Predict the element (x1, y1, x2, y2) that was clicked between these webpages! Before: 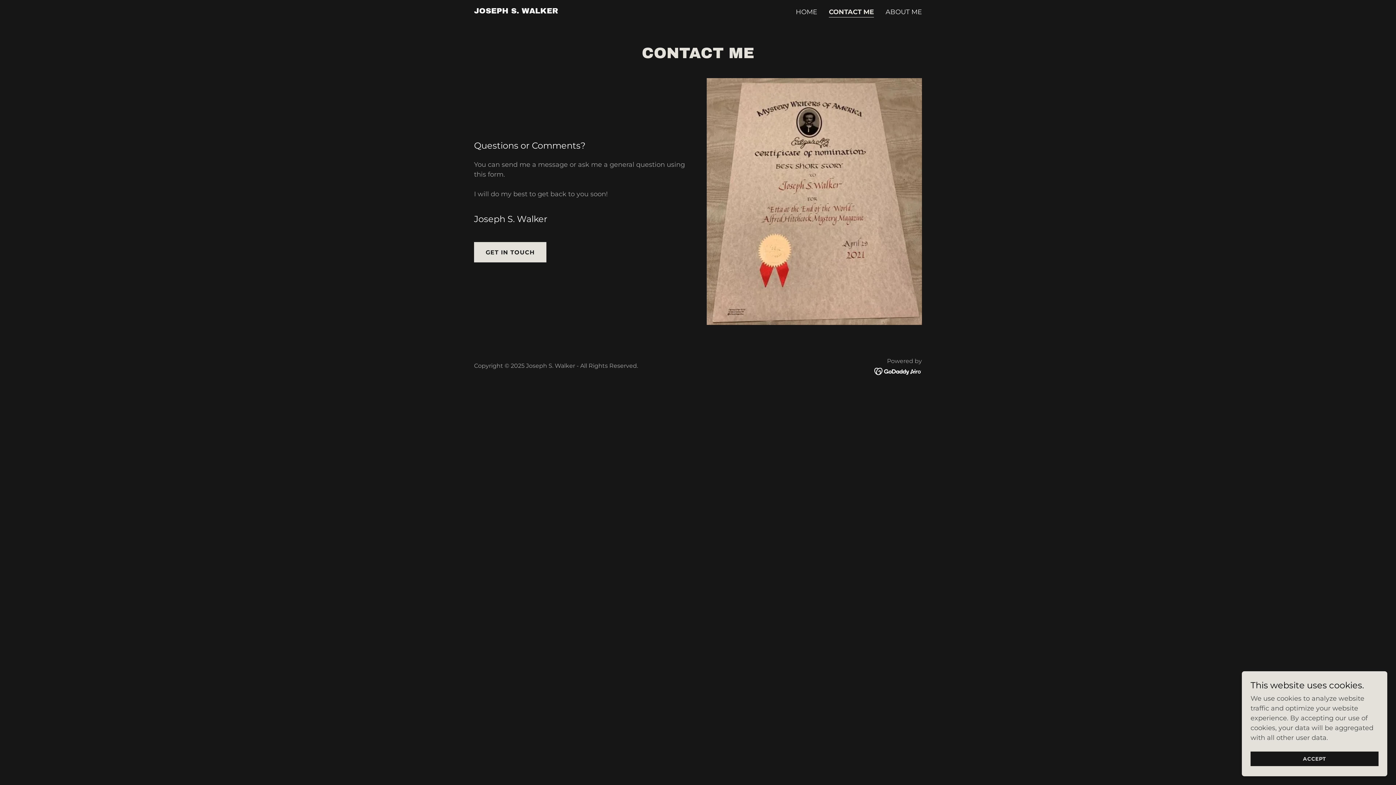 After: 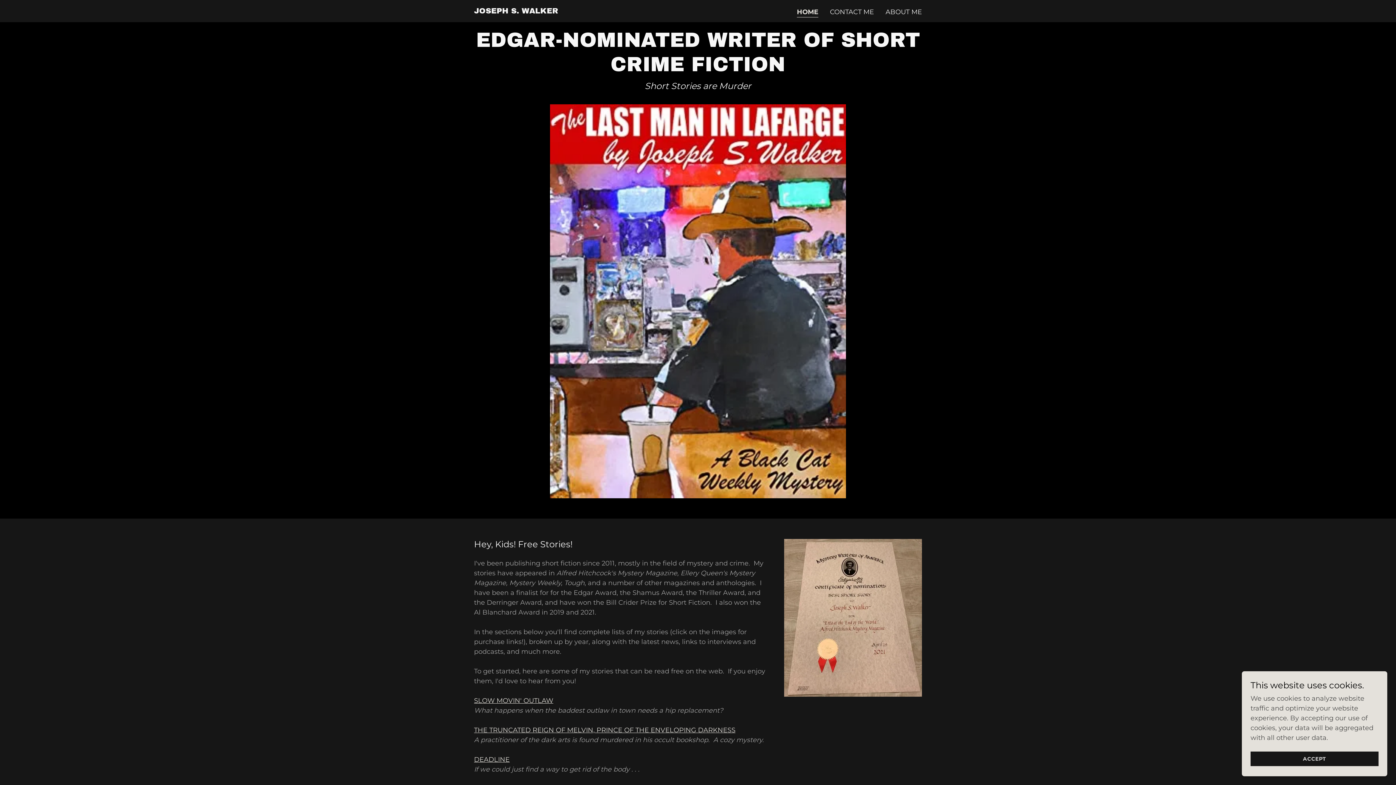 Action: bbox: (793, 5, 819, 18) label: HOME